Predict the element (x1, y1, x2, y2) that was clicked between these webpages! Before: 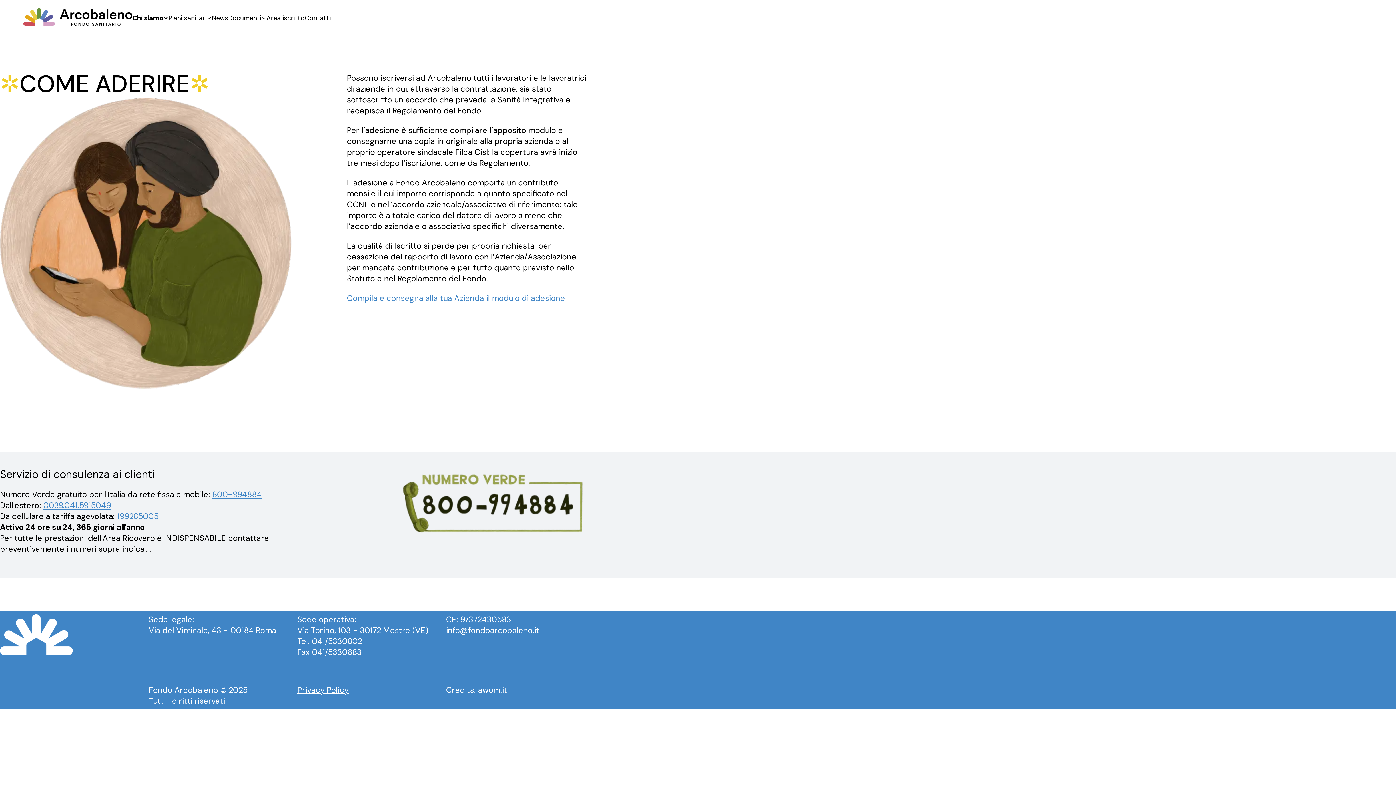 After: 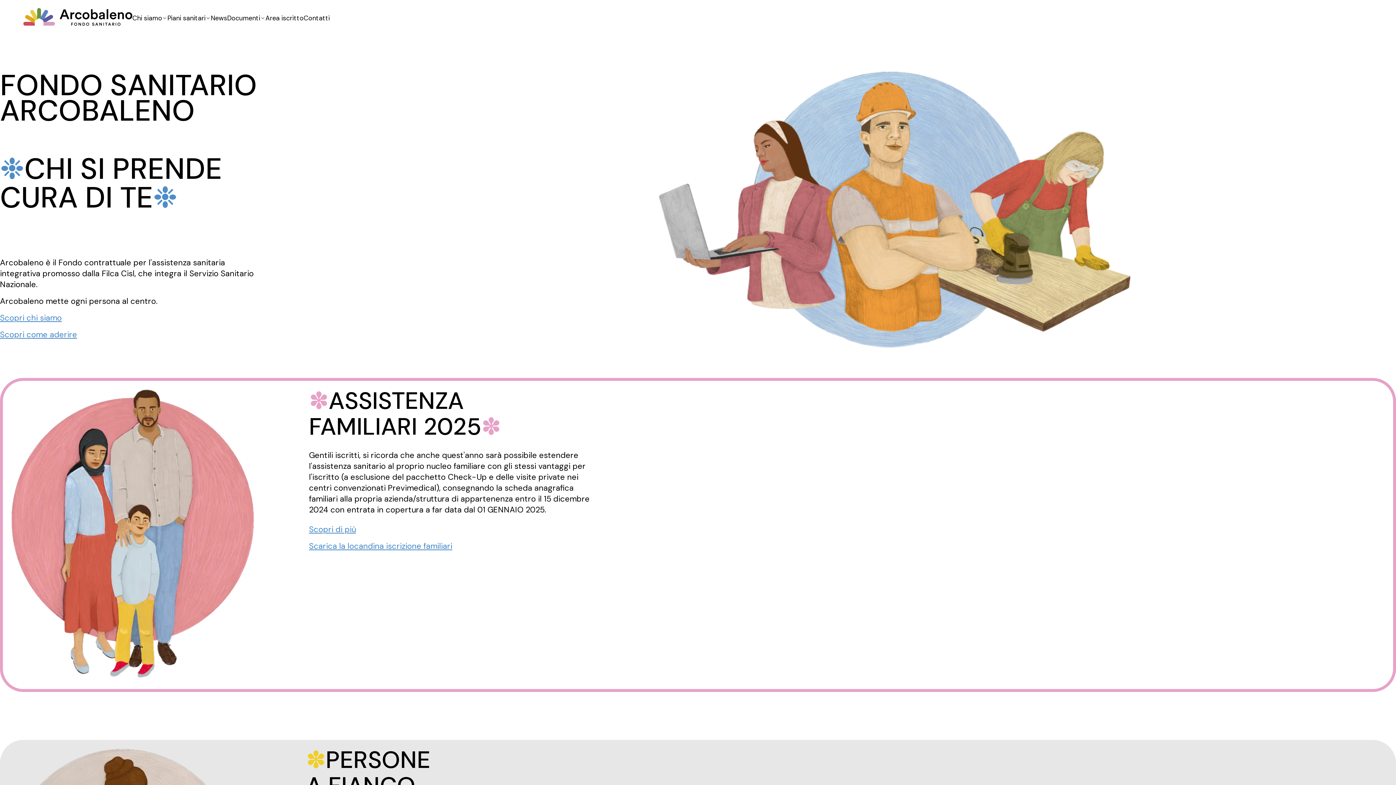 Action: bbox: (23, 7, 132, 28)